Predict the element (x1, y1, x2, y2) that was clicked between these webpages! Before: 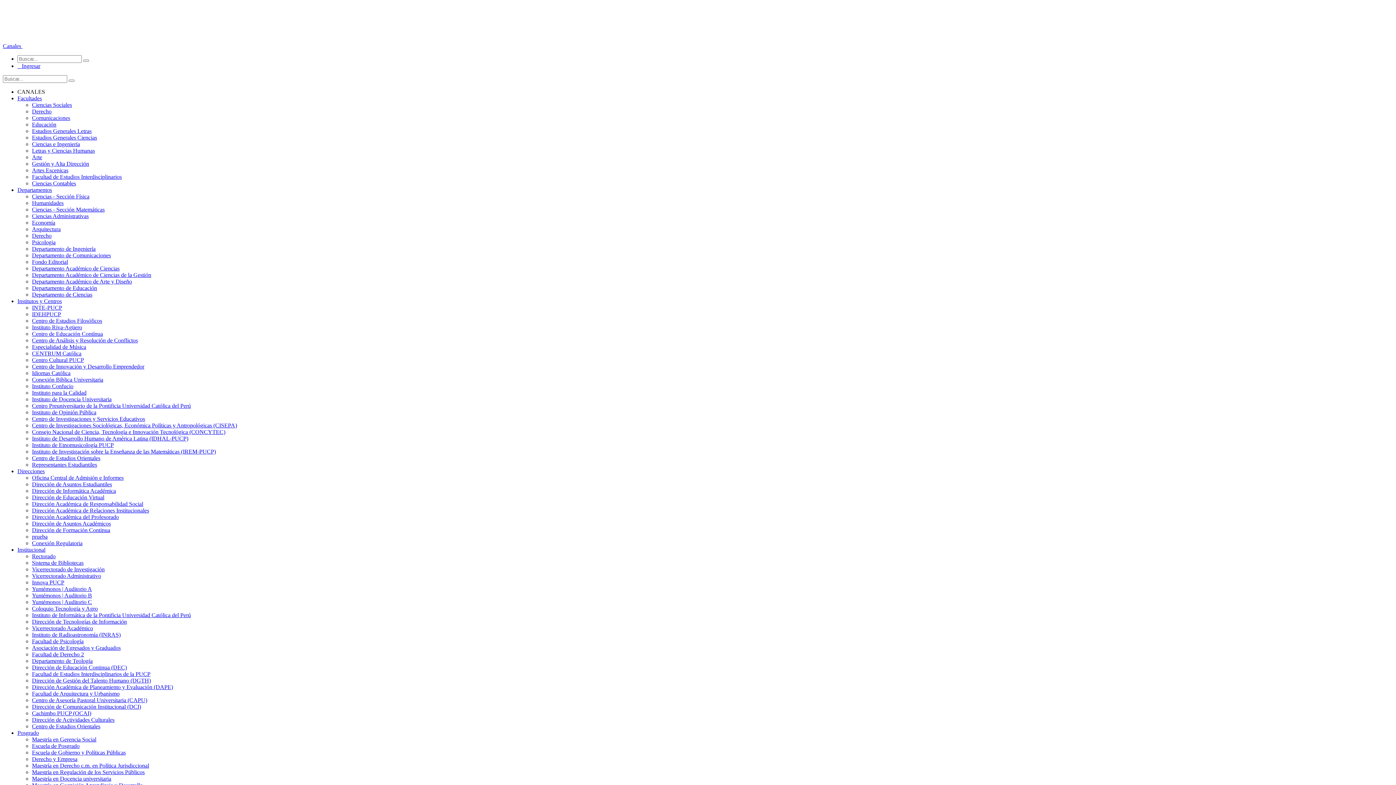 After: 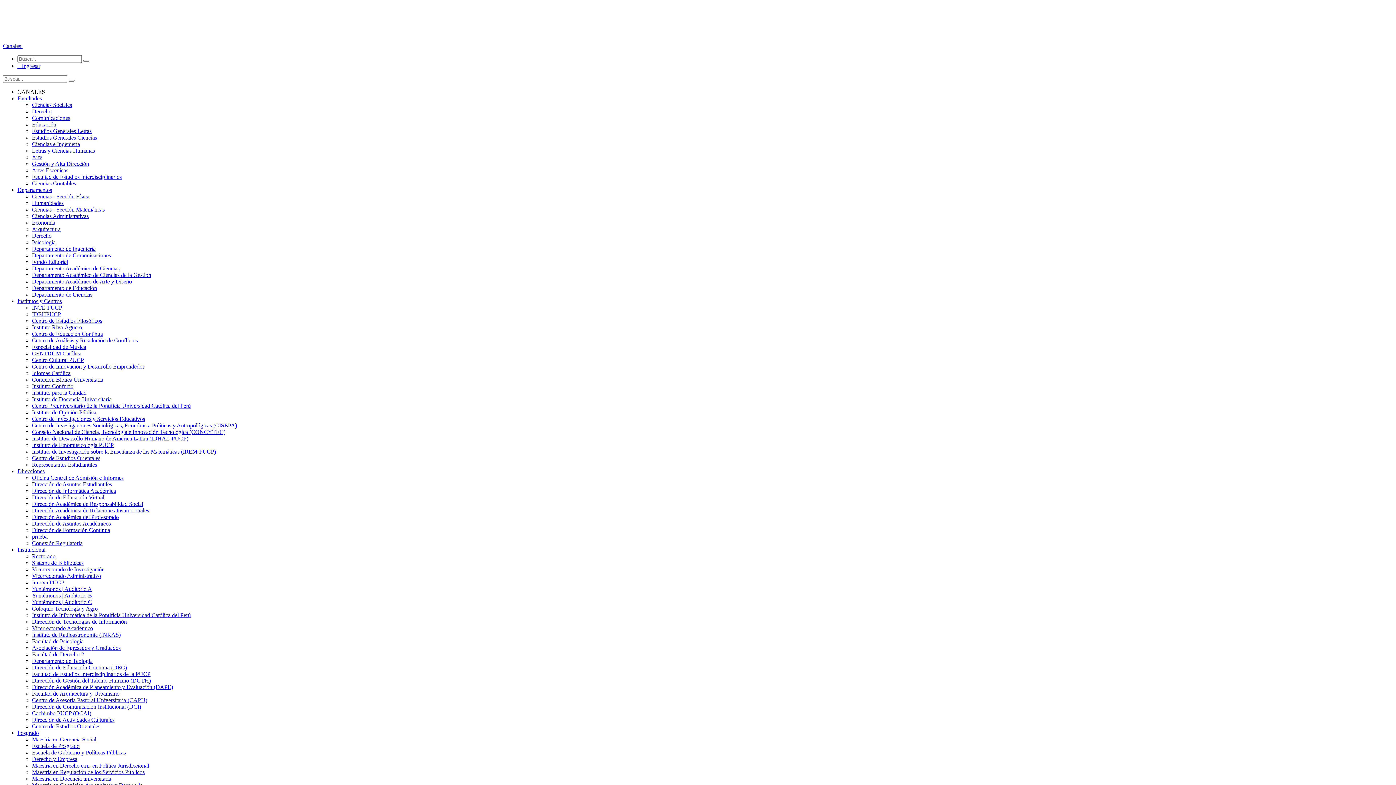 Action: label: Dirección de Informática Académica bbox: (32, 488, 116, 494)